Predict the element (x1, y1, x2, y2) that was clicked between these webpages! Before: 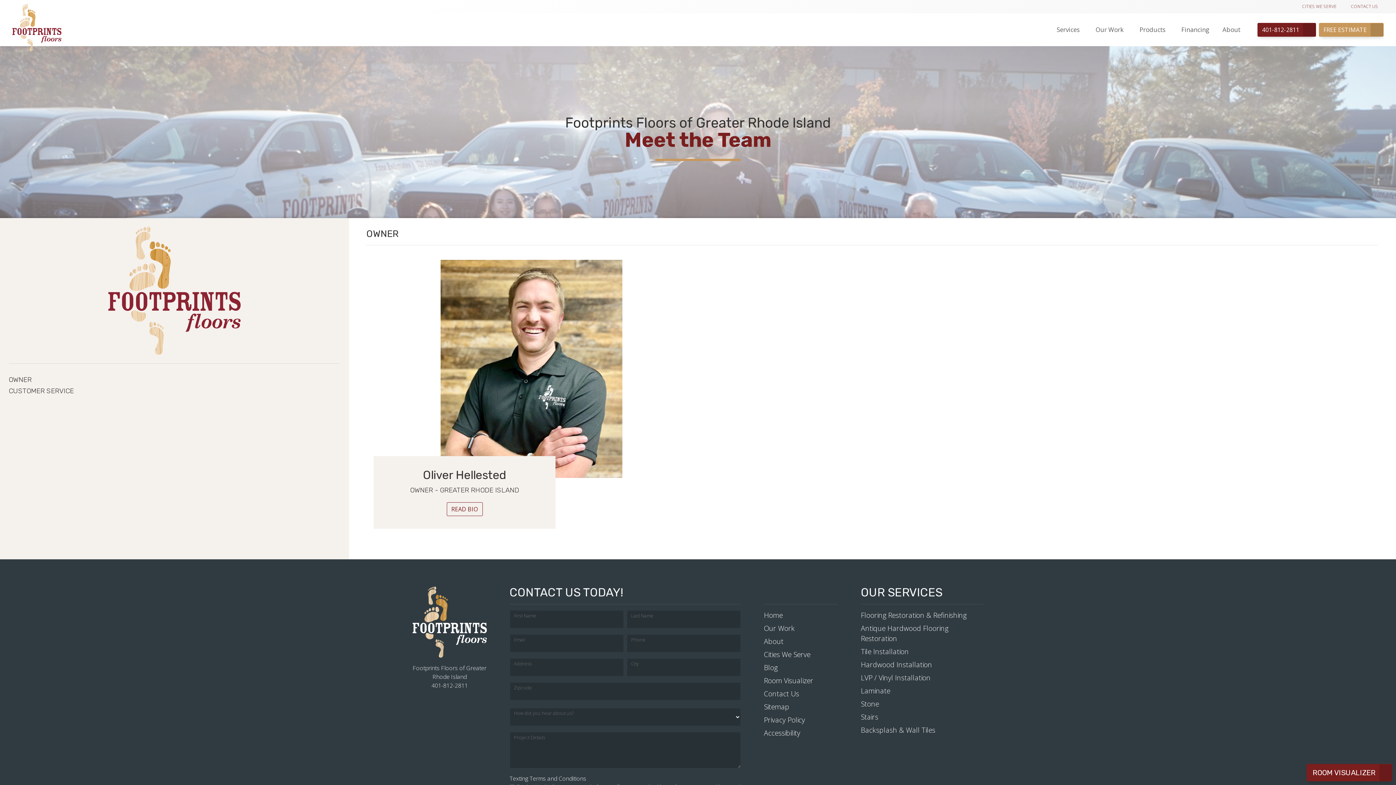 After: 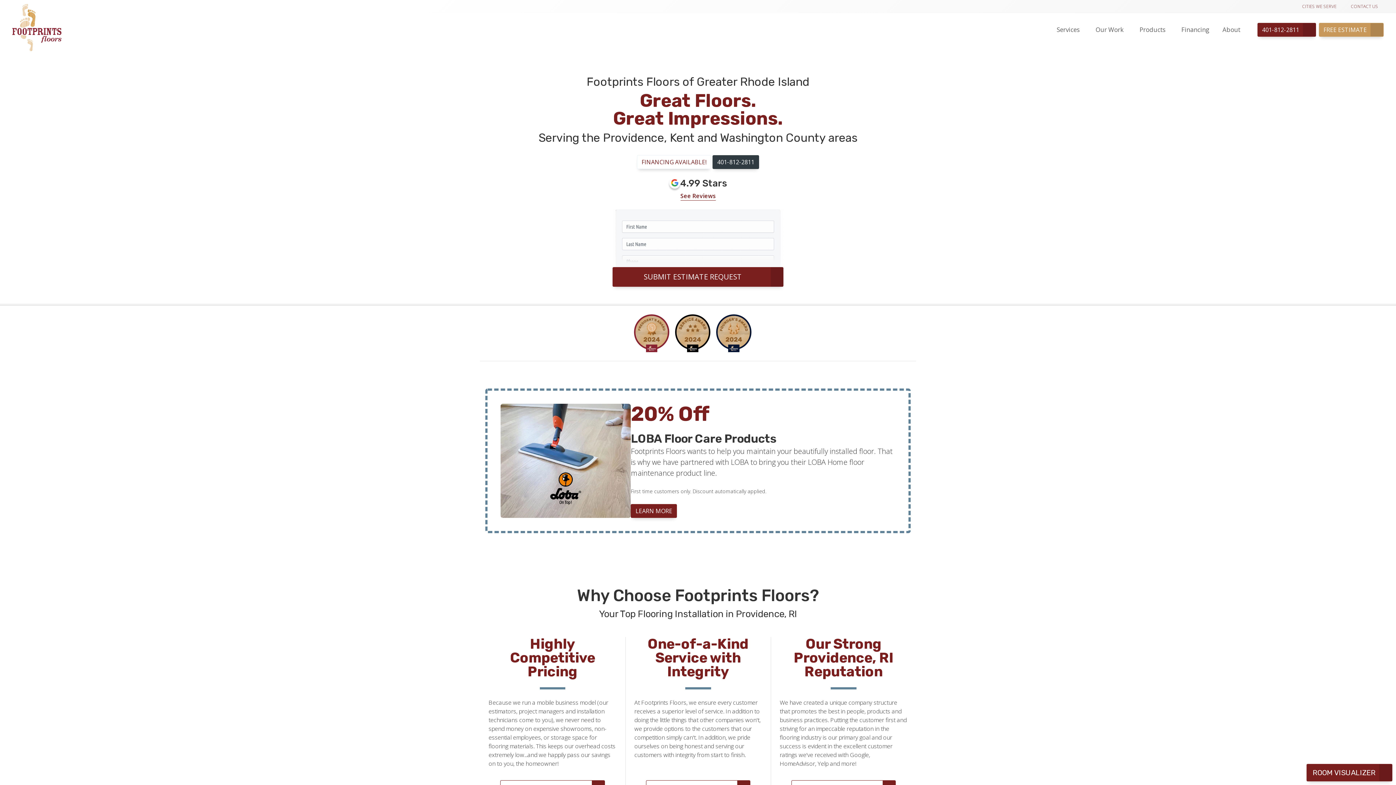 Action: bbox: (12, 3, 61, 51)